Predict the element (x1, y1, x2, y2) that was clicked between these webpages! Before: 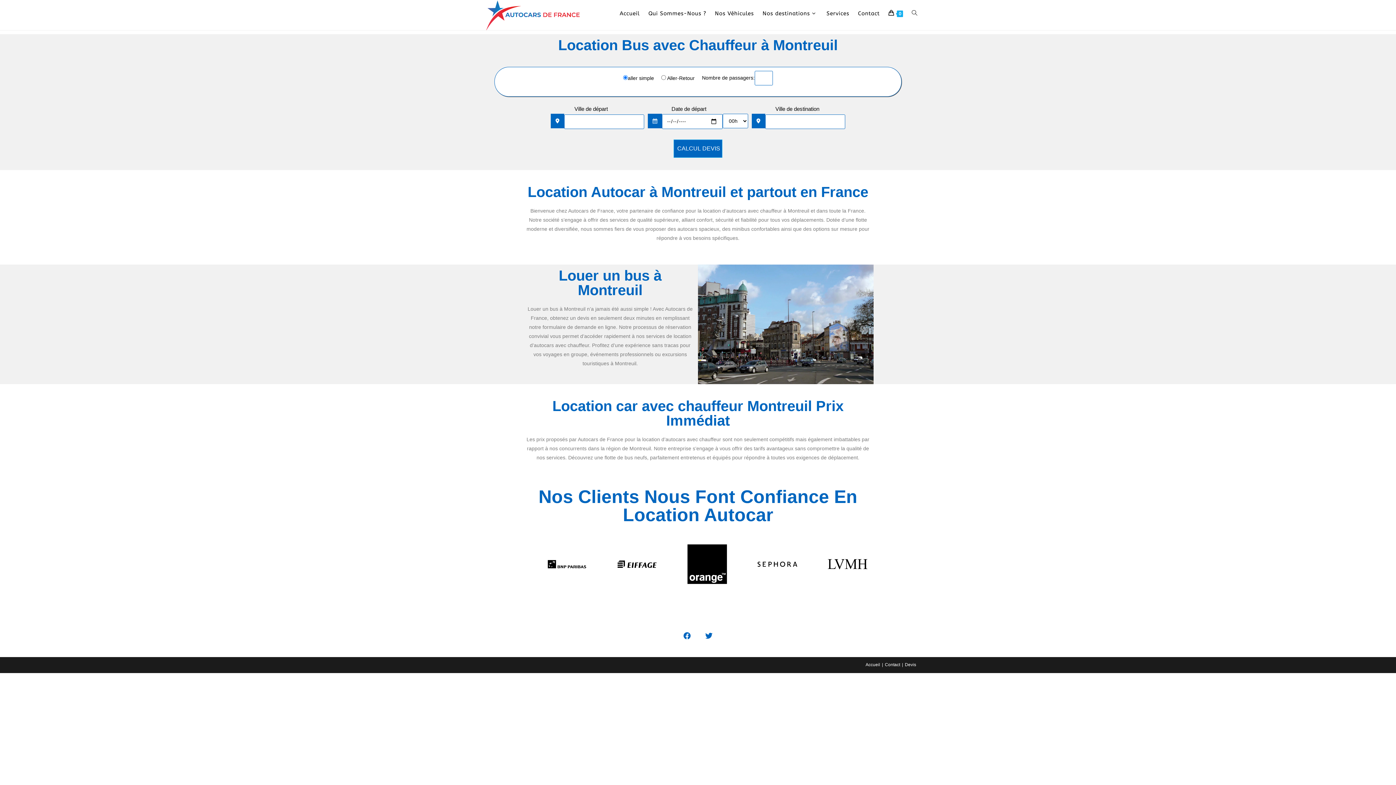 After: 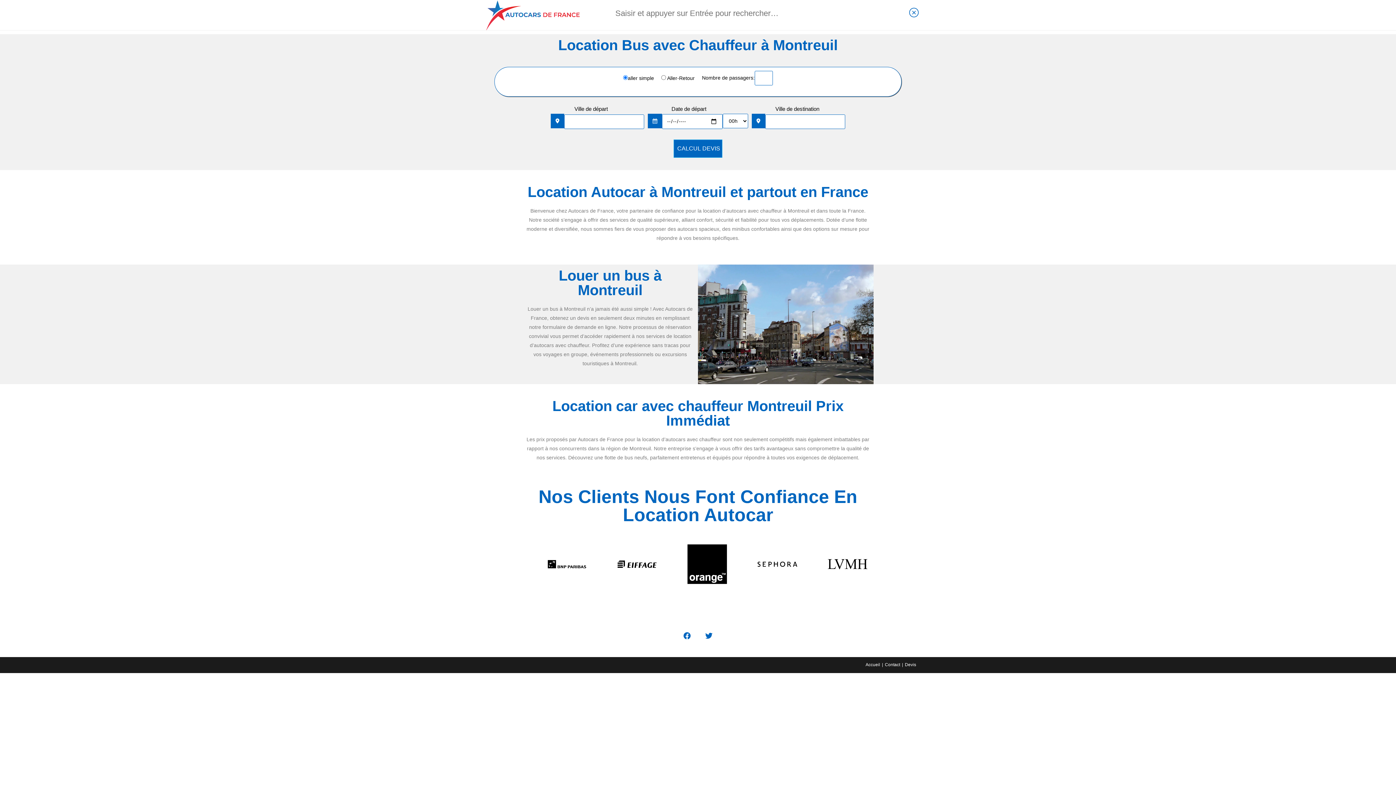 Action: label: Toggle website search bbox: (907, 0, 921, 26)